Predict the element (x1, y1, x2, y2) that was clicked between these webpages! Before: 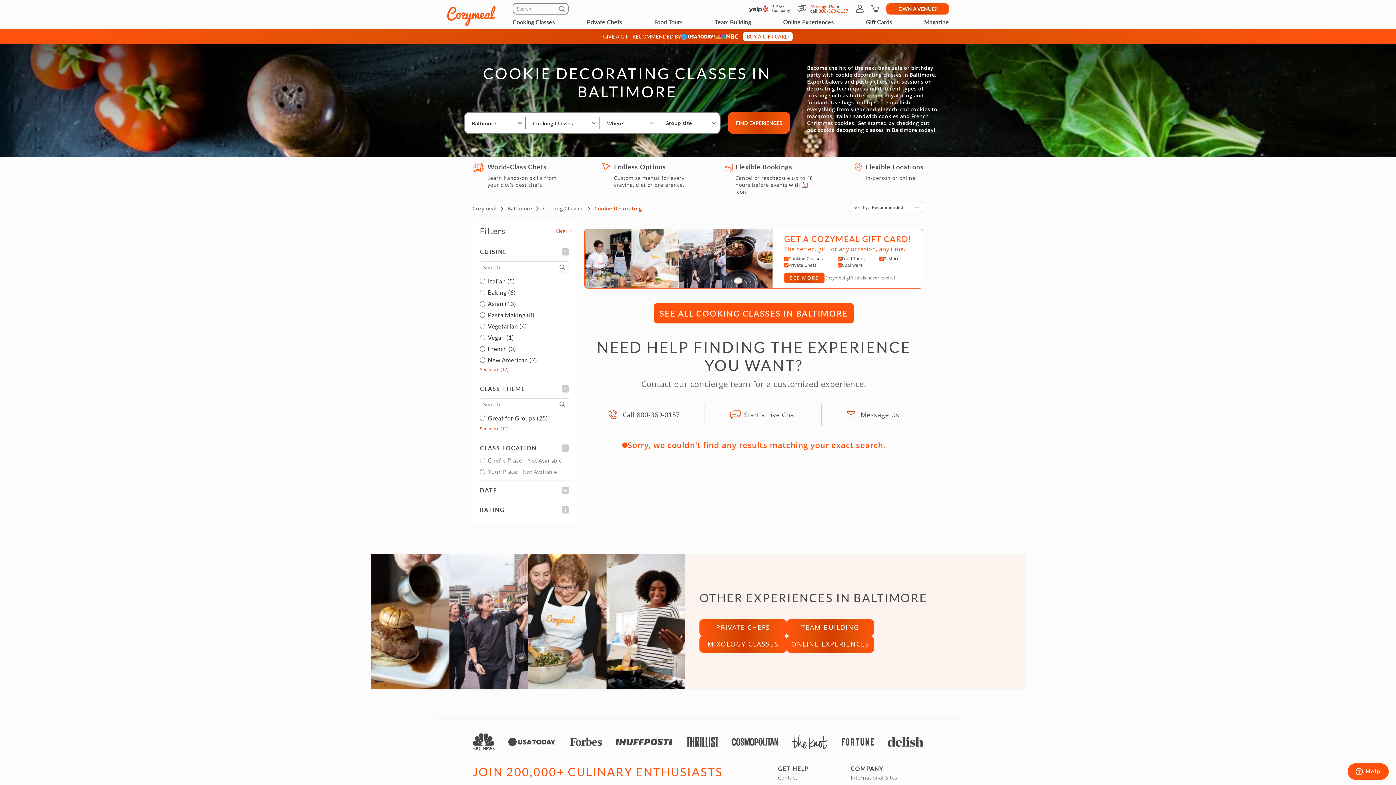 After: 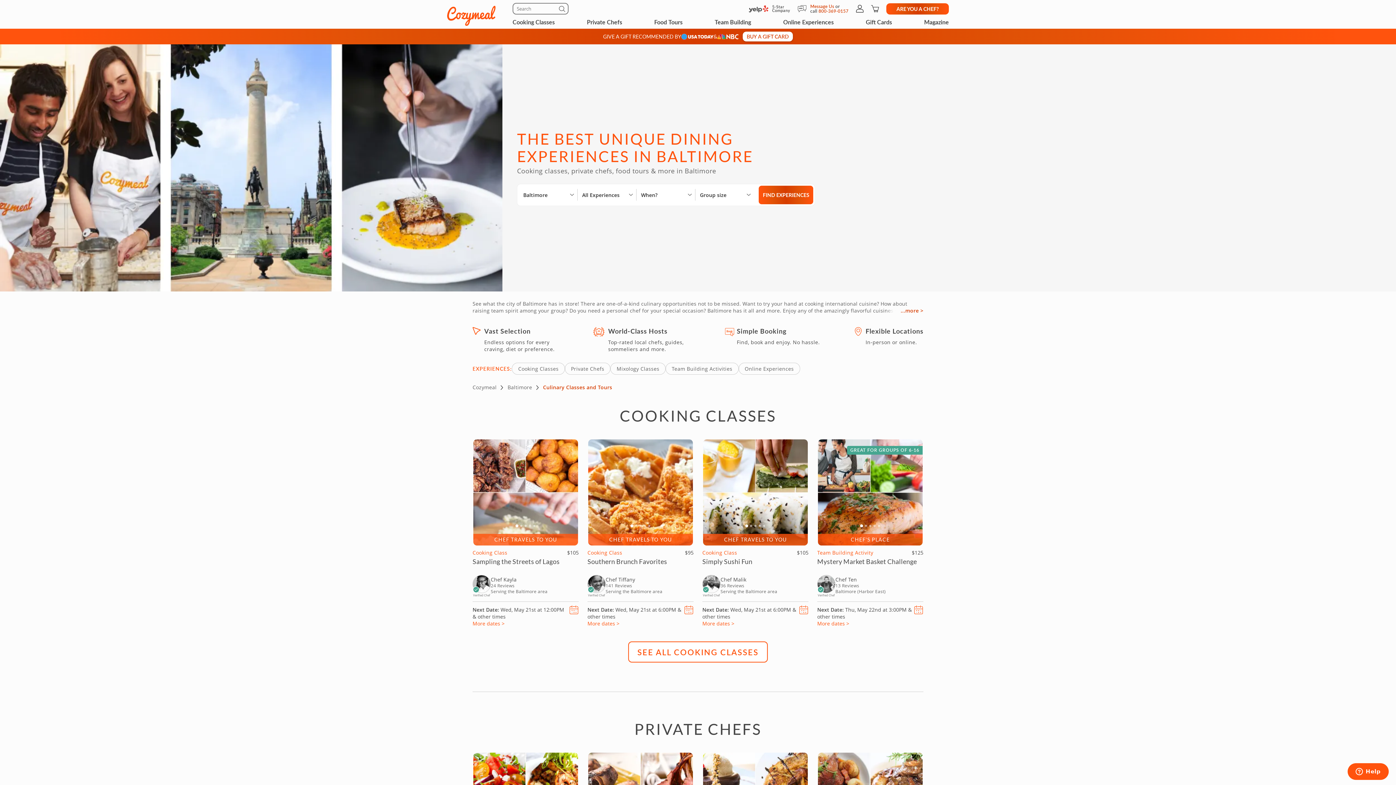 Action: label: Baltimore bbox: (507, 205, 532, 211)